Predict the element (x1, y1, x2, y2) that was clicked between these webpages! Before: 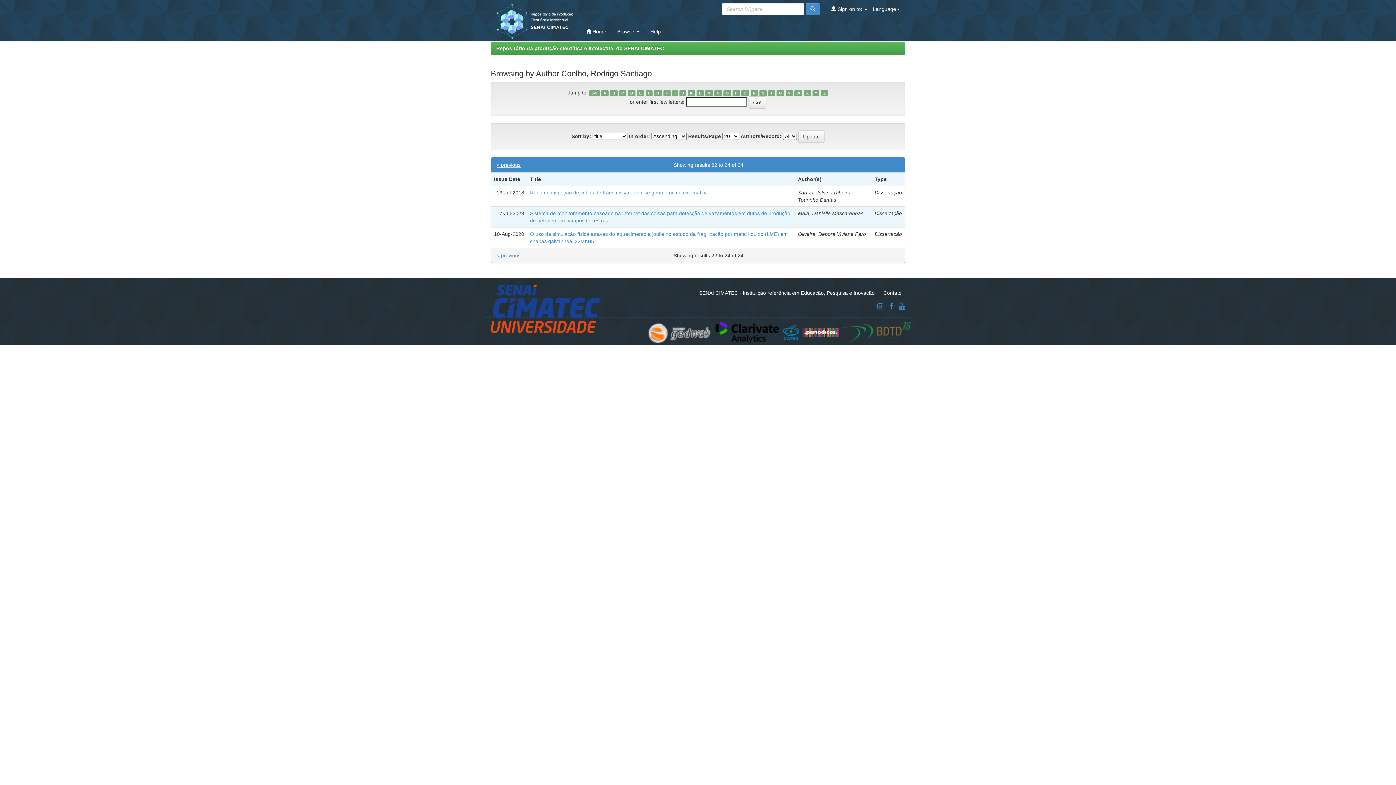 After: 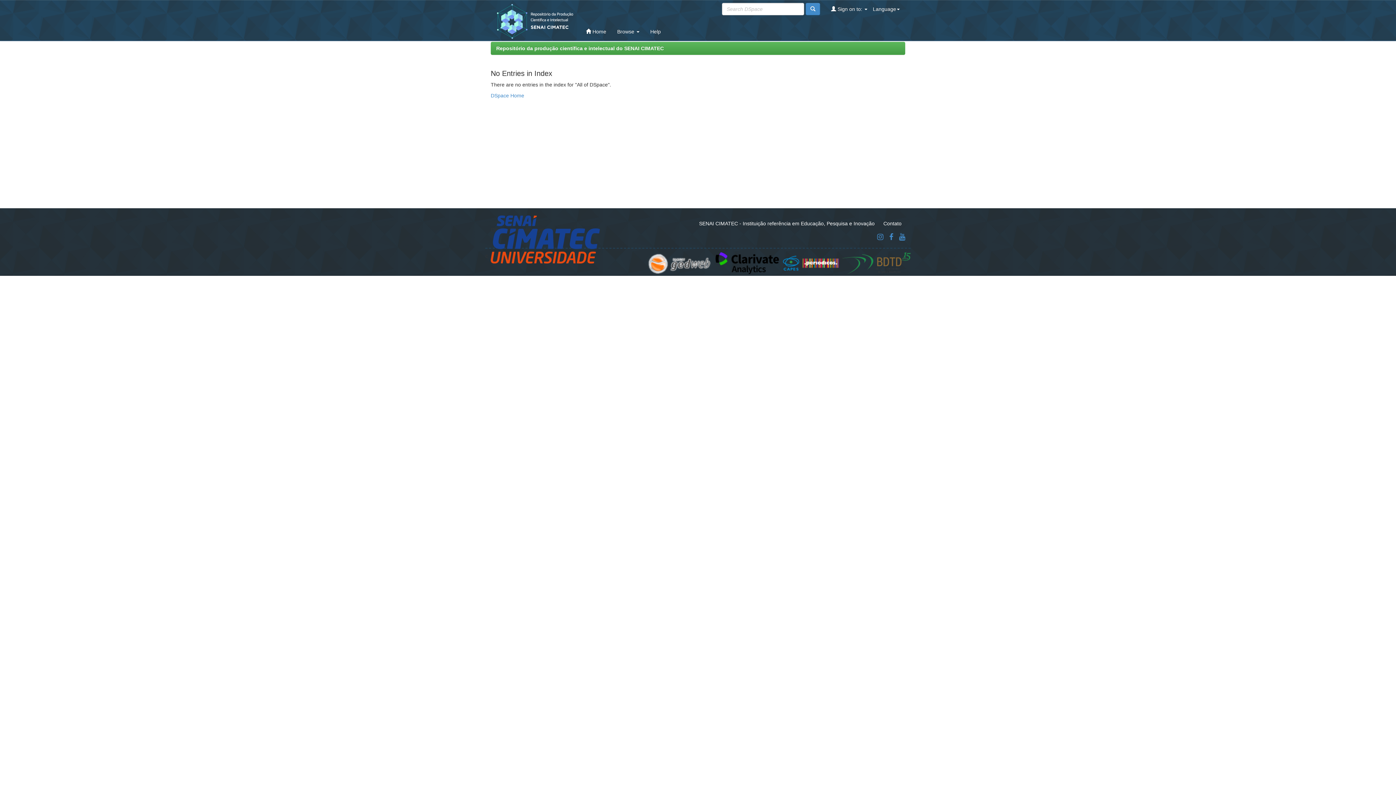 Action: bbox: (785, 90, 792, 96) label: V